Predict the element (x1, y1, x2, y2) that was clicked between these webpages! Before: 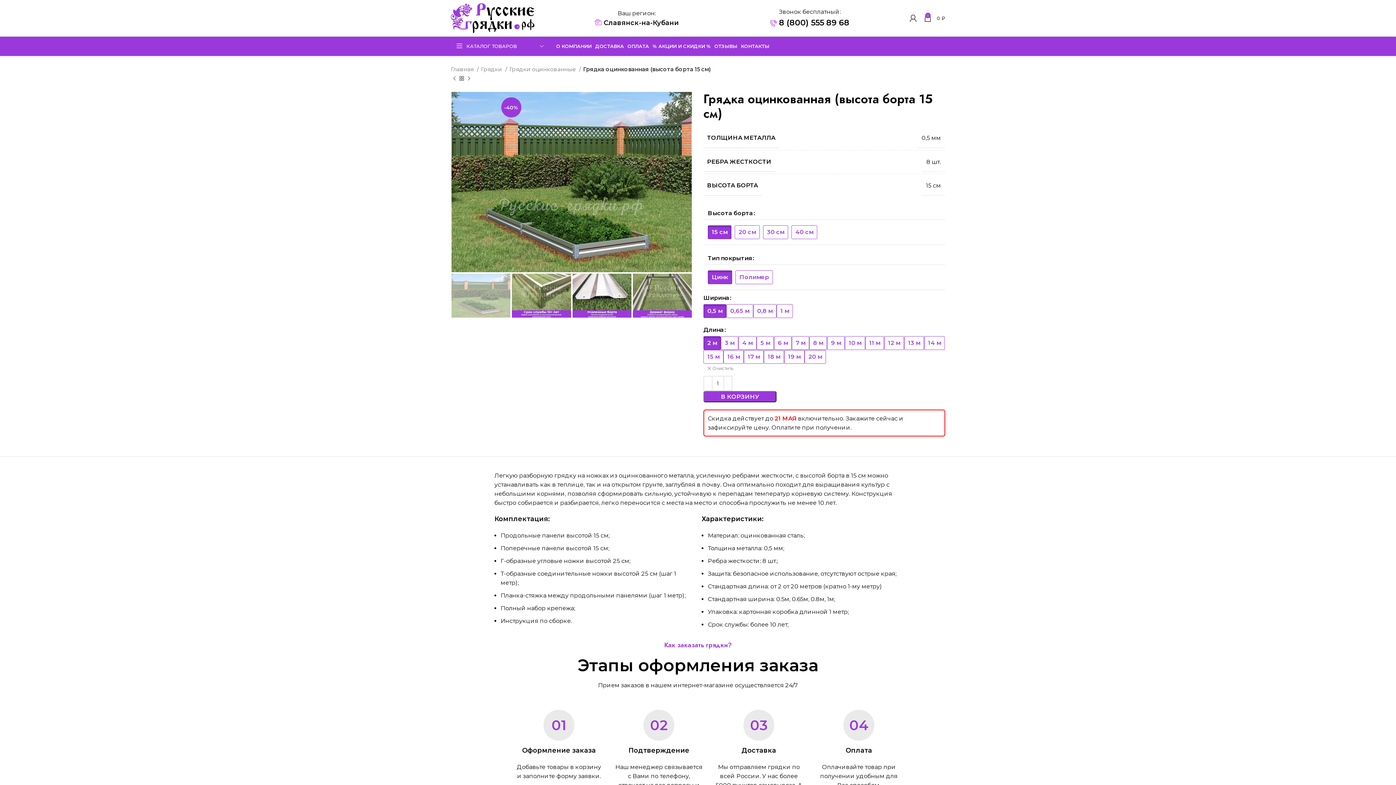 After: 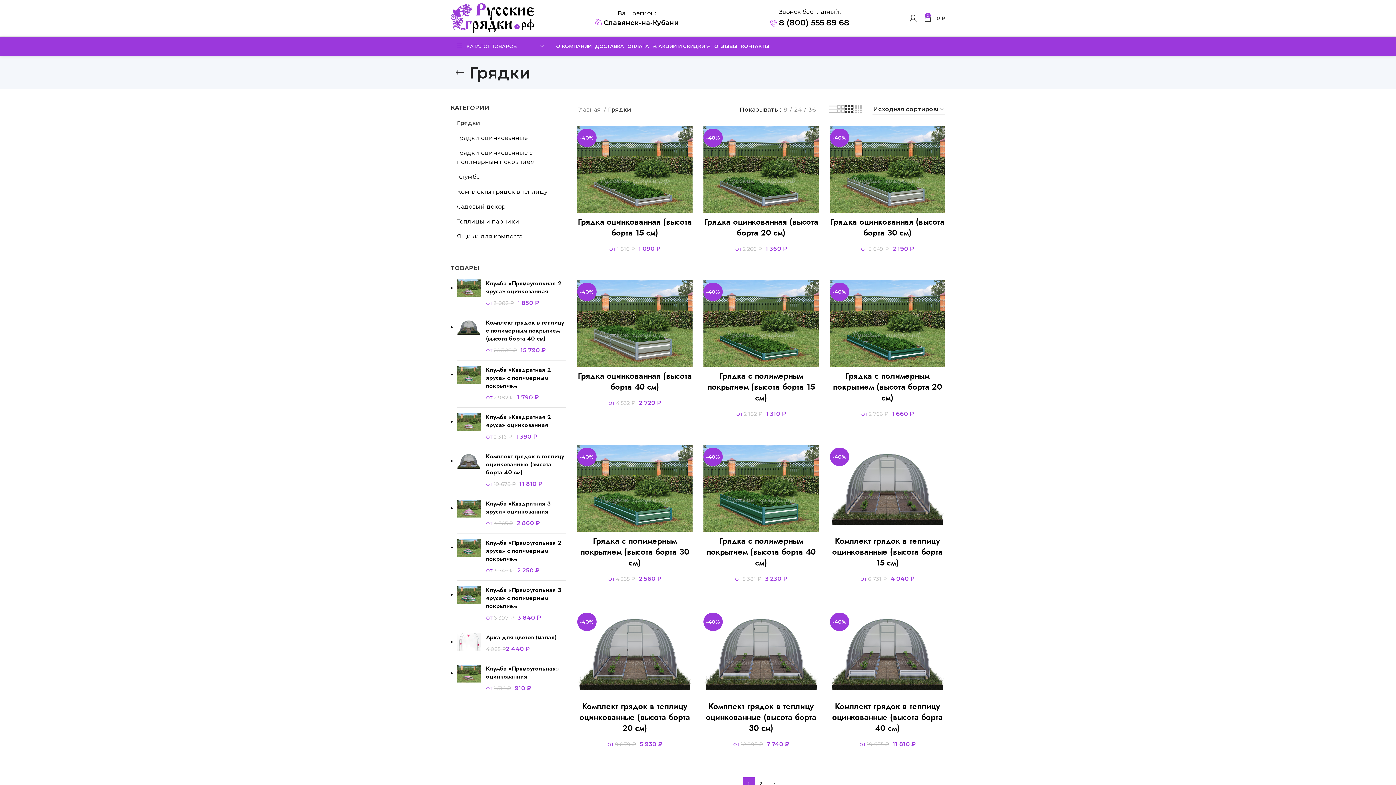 Action: bbox: (481, 65, 507, 73) label: Грядки 